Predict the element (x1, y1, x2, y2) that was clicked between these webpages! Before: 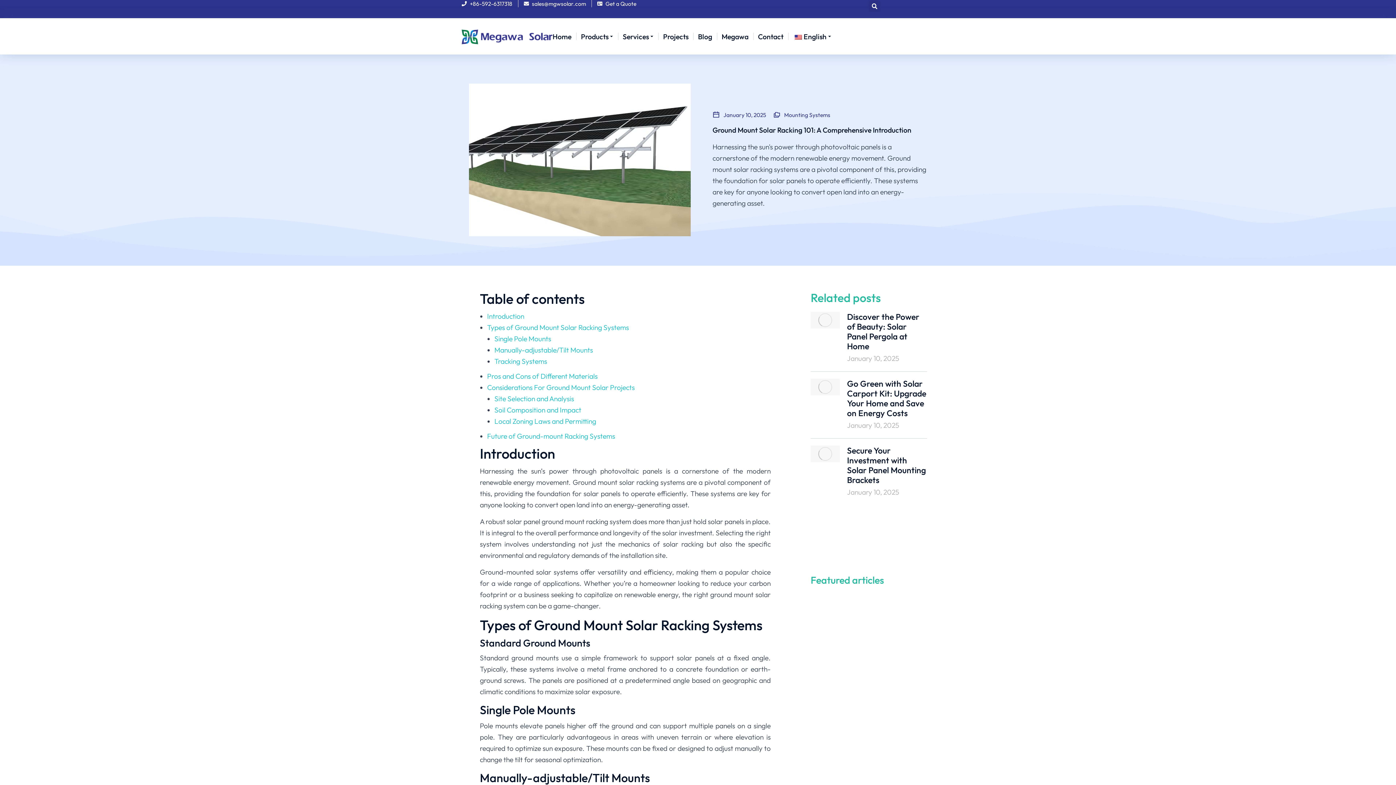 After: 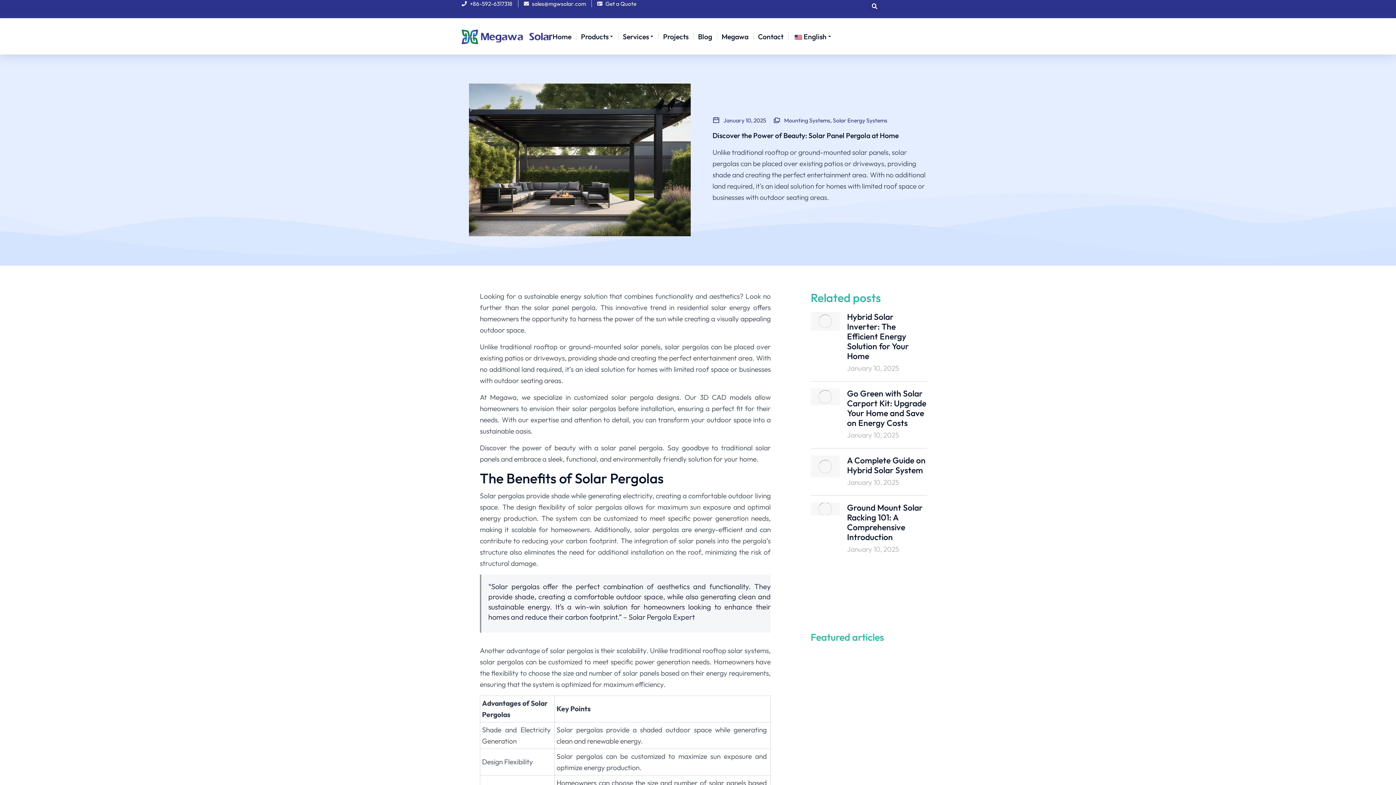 Action: bbox: (810, 312, 840, 328) label: Post image